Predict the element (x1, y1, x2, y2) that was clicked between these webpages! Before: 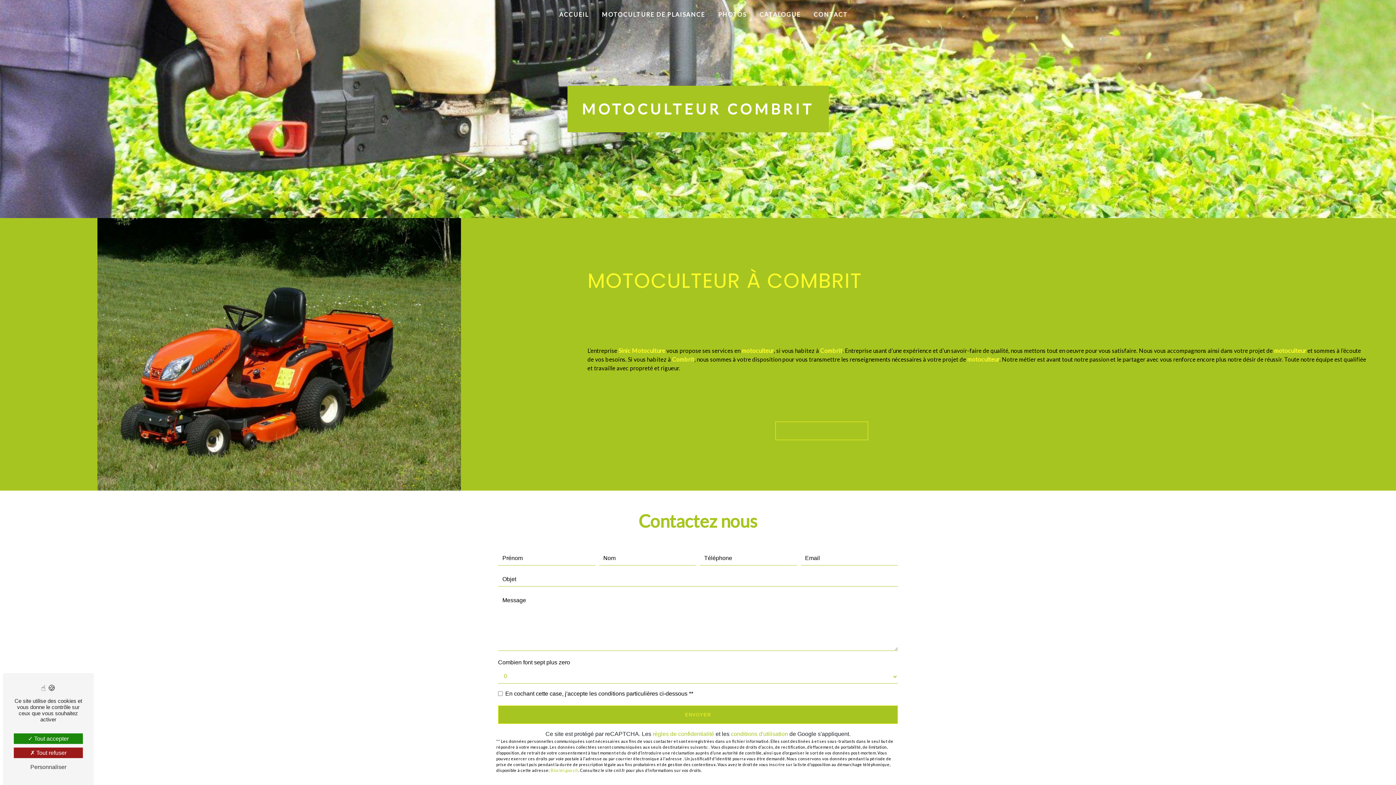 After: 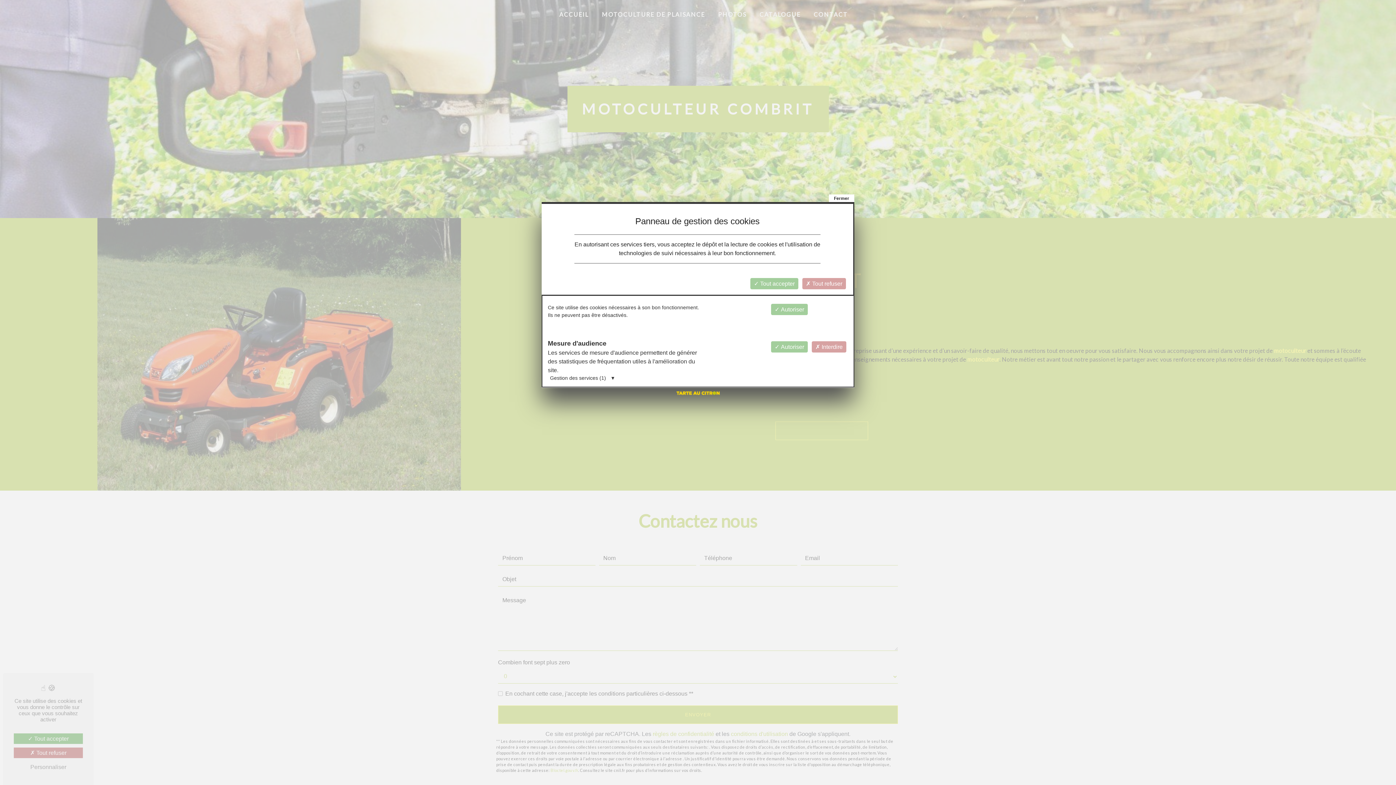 Action: bbox: (13, 762, 82, 772) label: Personnaliser (fenêtre modale)